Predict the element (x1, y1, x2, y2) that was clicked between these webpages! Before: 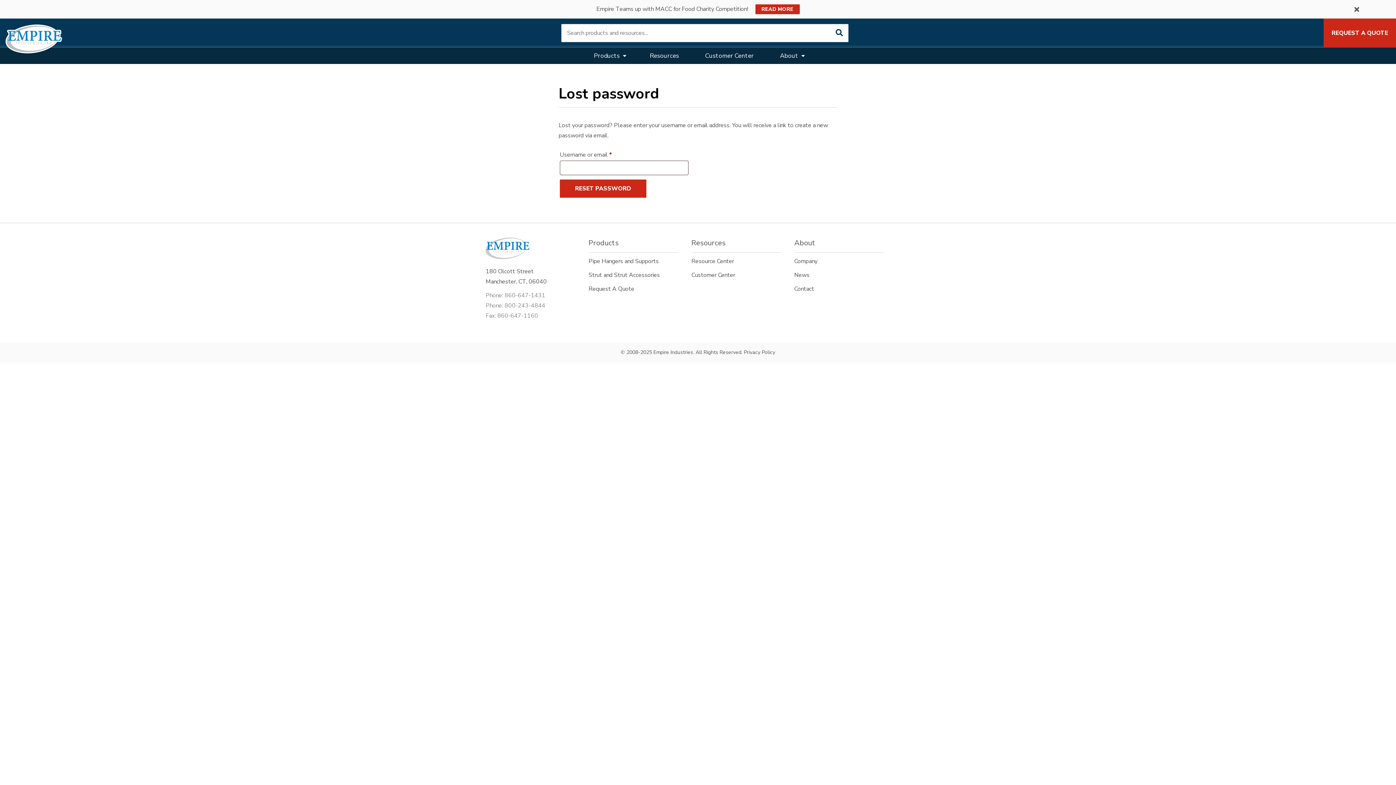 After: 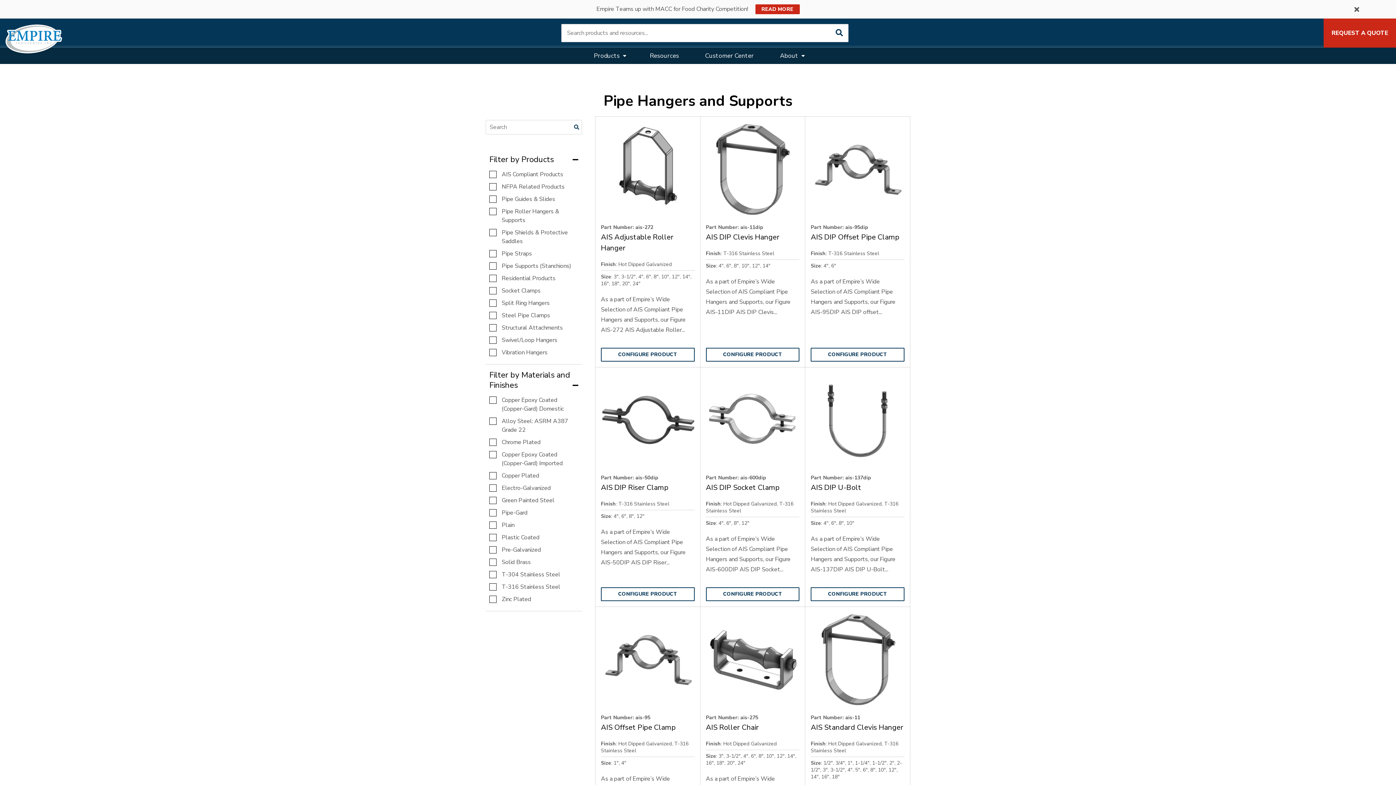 Action: label: Pipe Hangers and Supports bbox: (588, 256, 678, 266)